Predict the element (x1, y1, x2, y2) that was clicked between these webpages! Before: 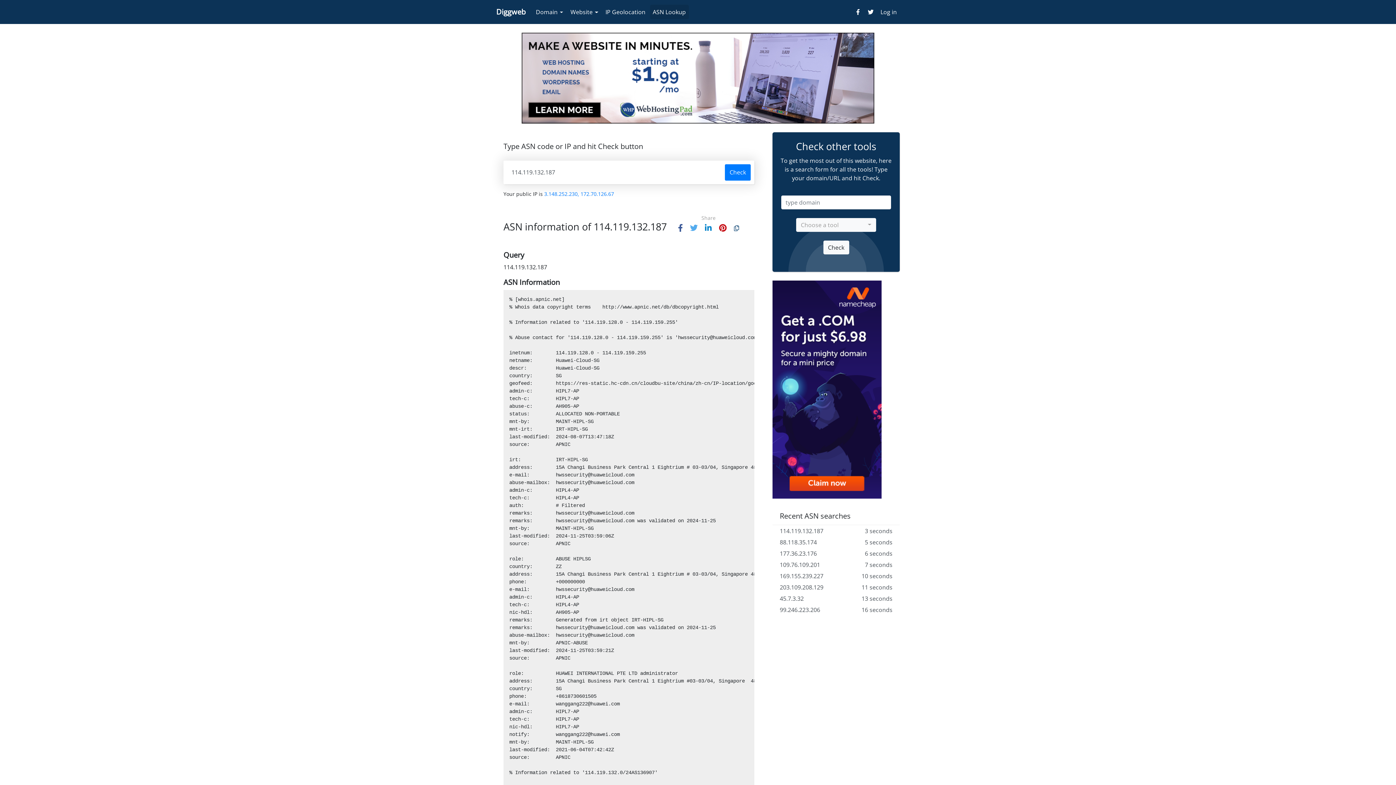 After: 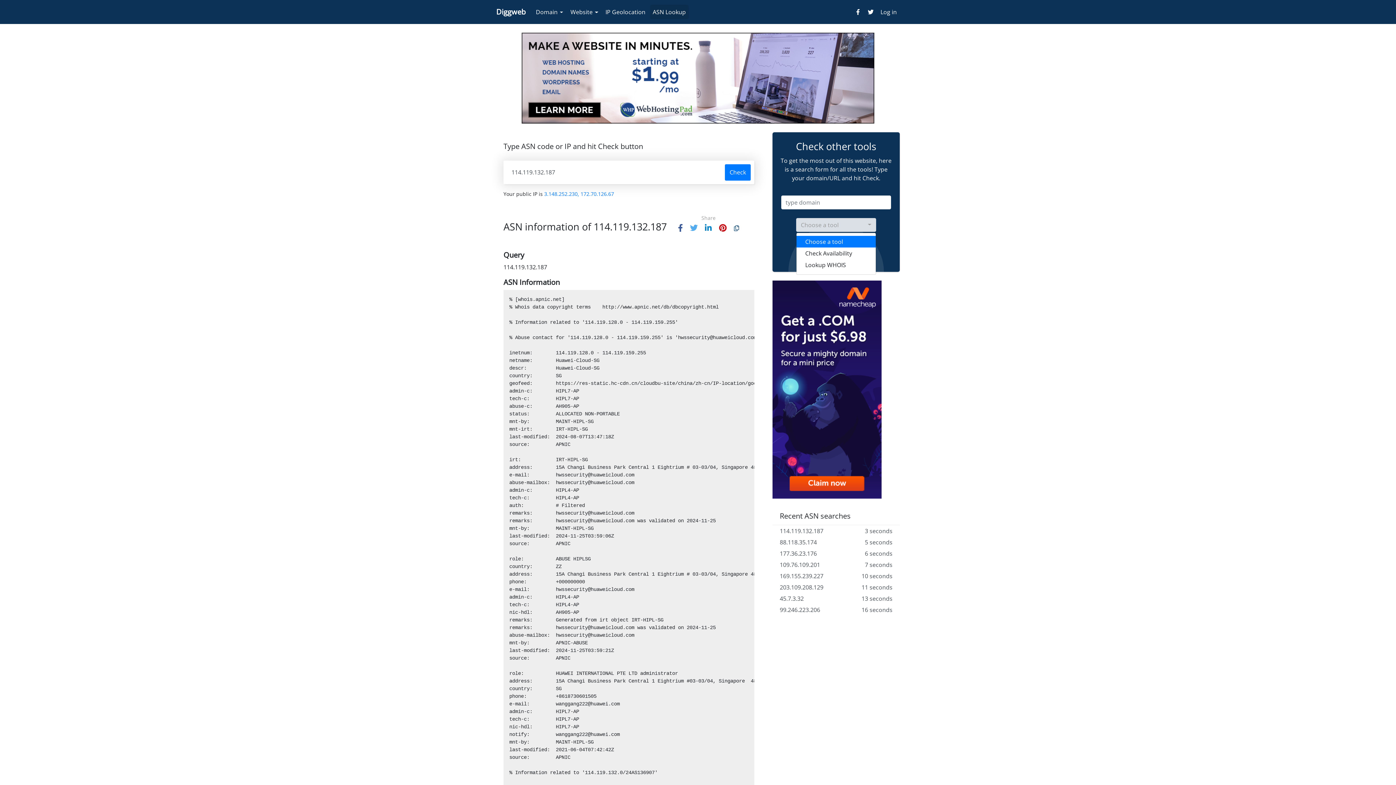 Action: bbox: (796, 218, 876, 231) label: Choose a tool